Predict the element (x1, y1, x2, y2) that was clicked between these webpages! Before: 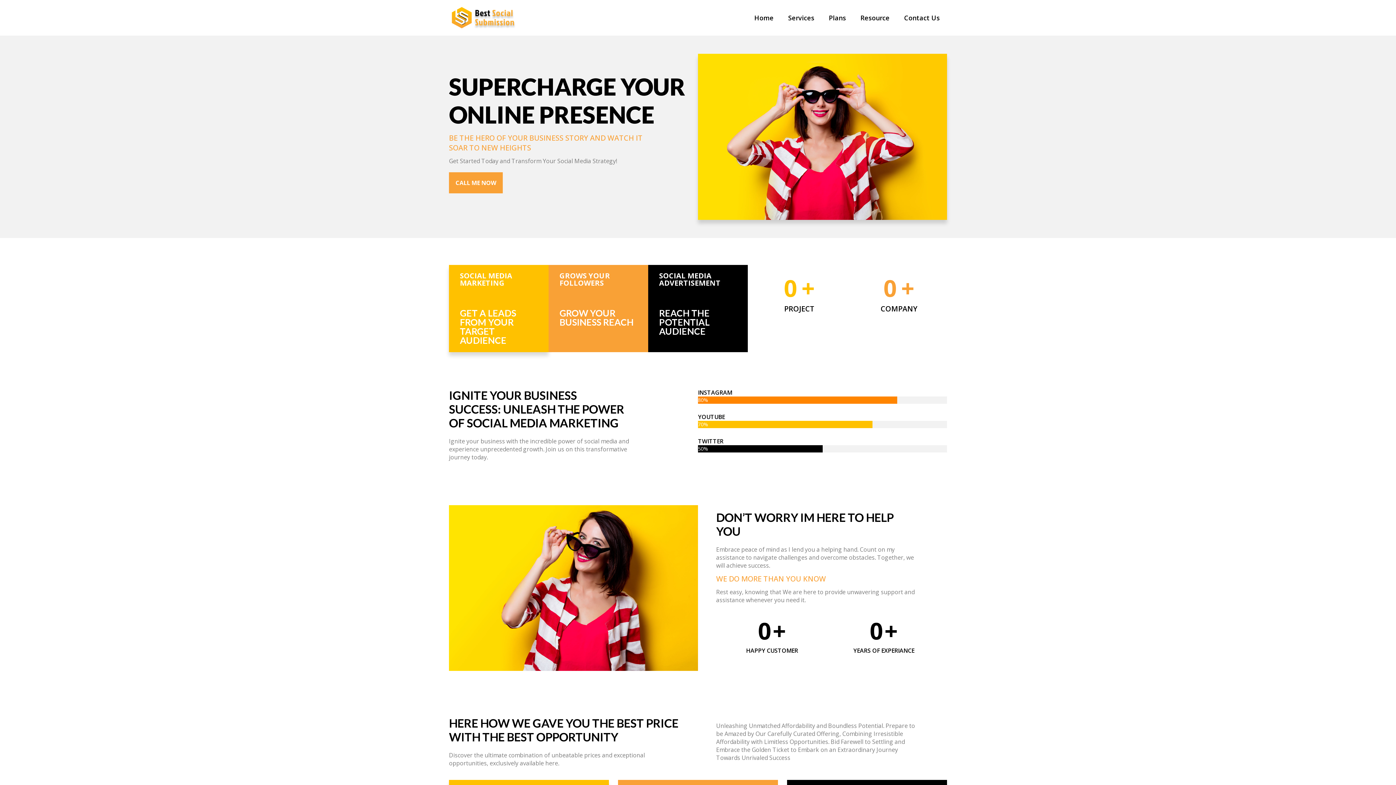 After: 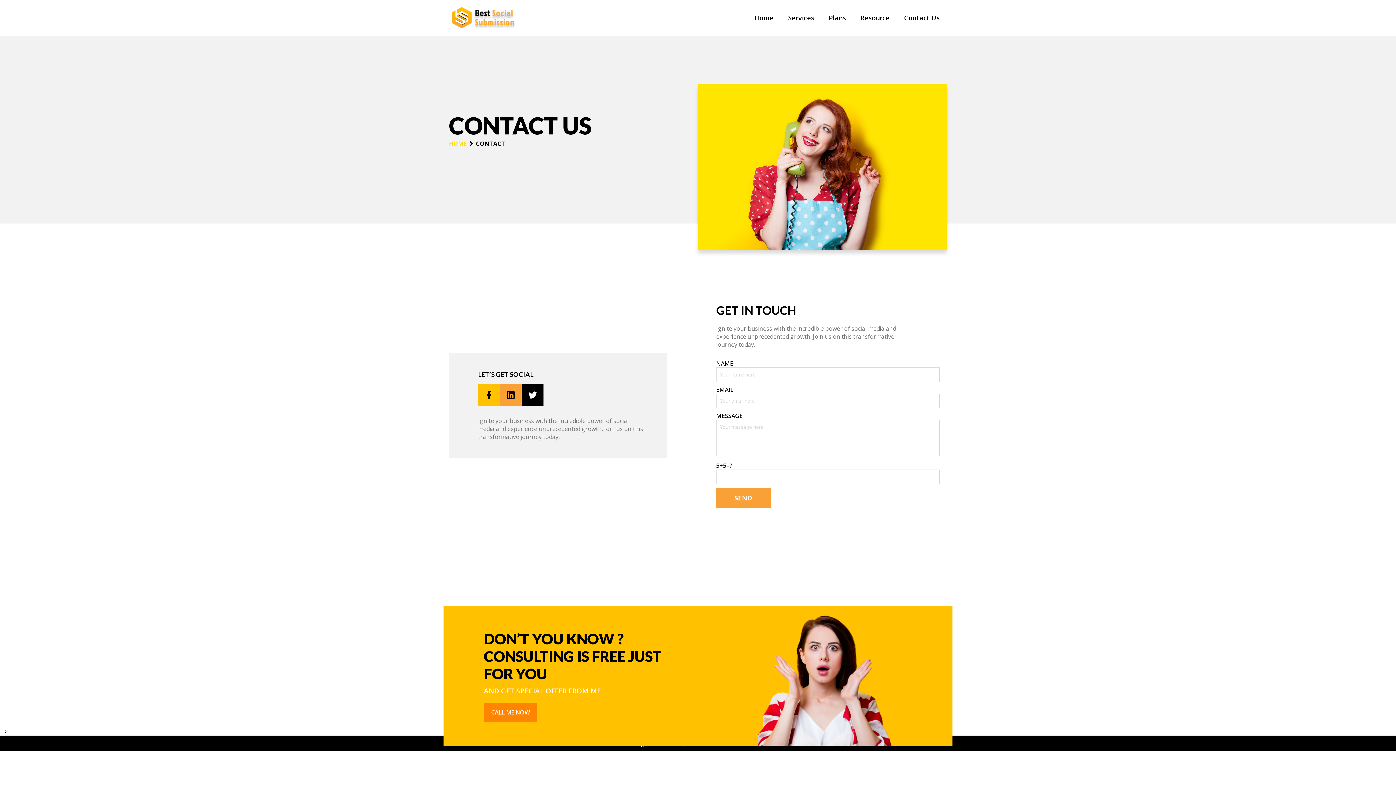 Action: bbox: (897, 13, 947, 22) label: Contact Us